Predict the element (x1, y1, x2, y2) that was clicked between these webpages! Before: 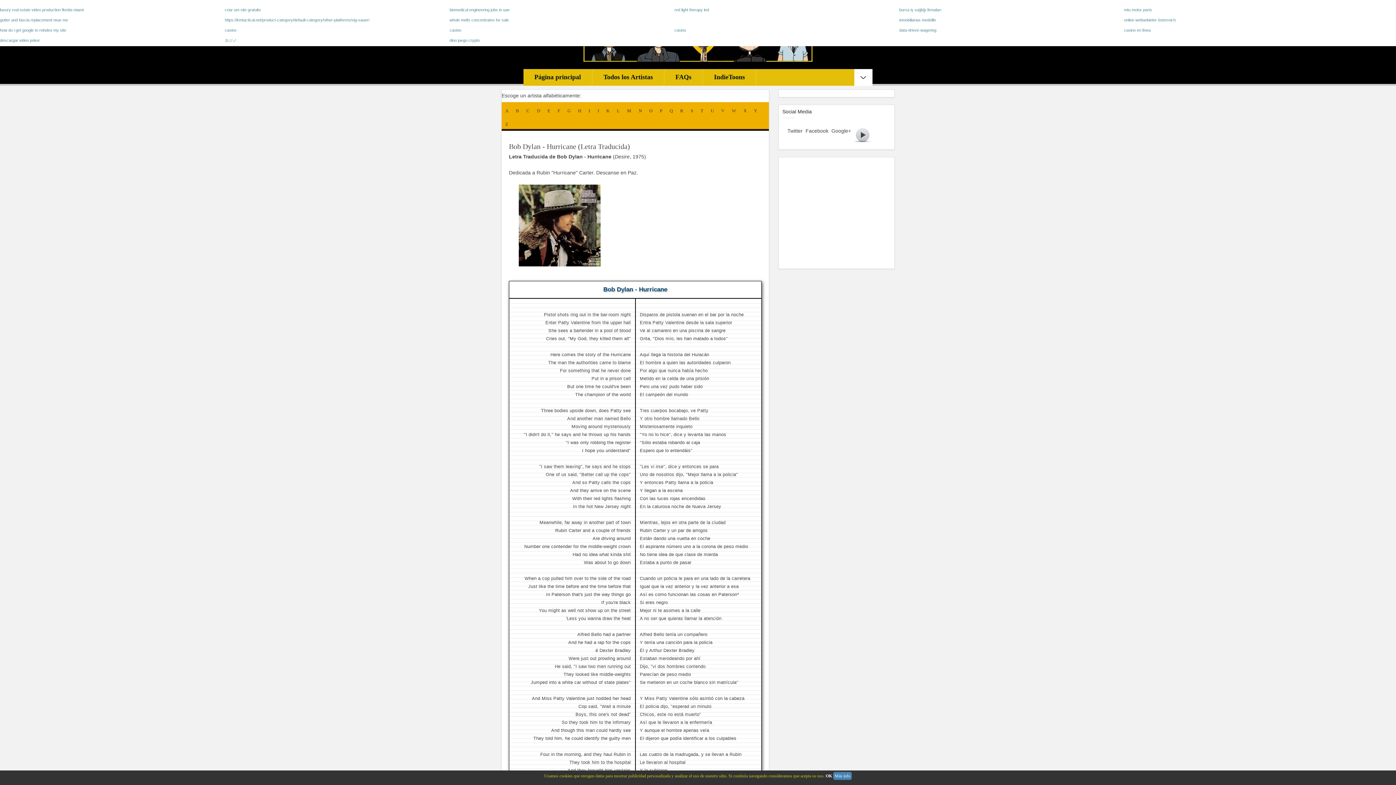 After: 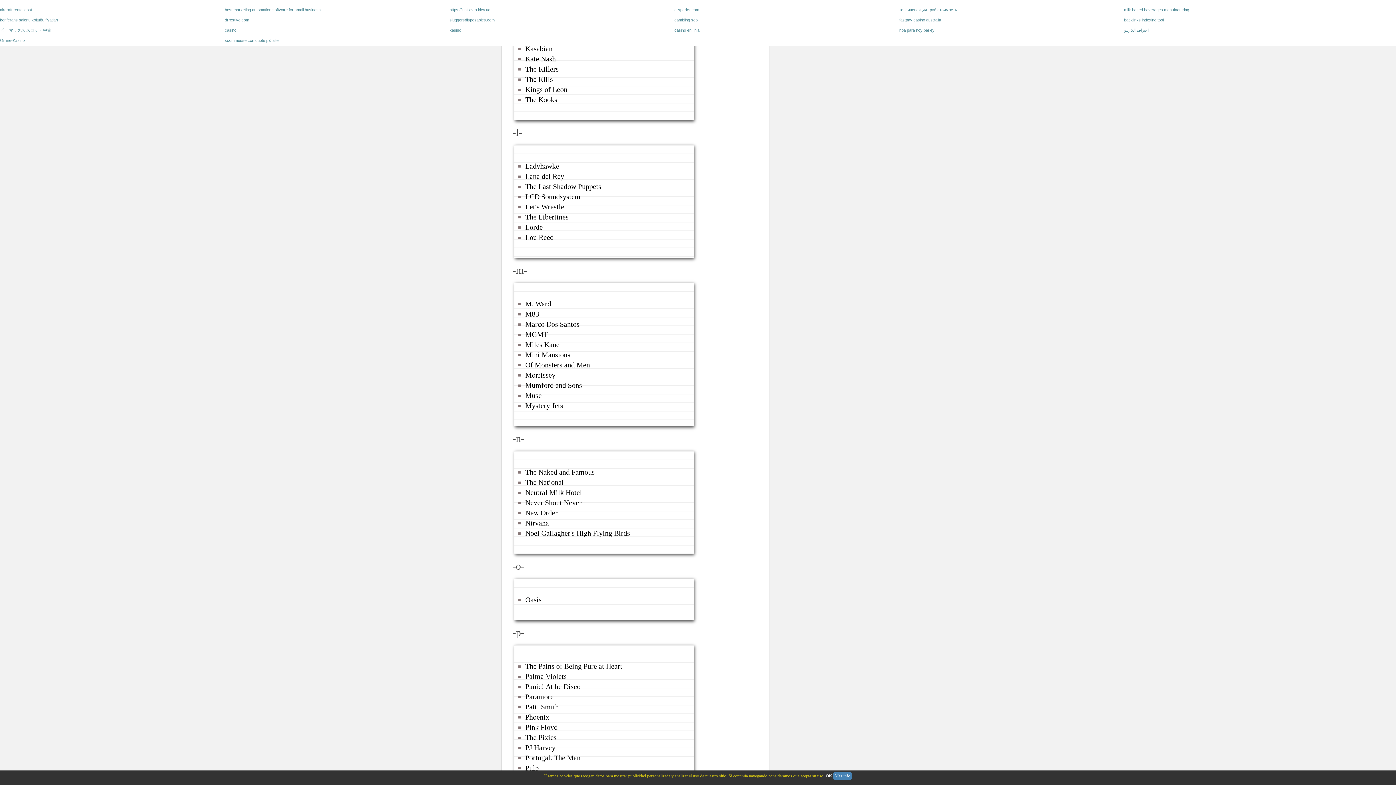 Action: bbox: (604, 106, 612, 115) label: K